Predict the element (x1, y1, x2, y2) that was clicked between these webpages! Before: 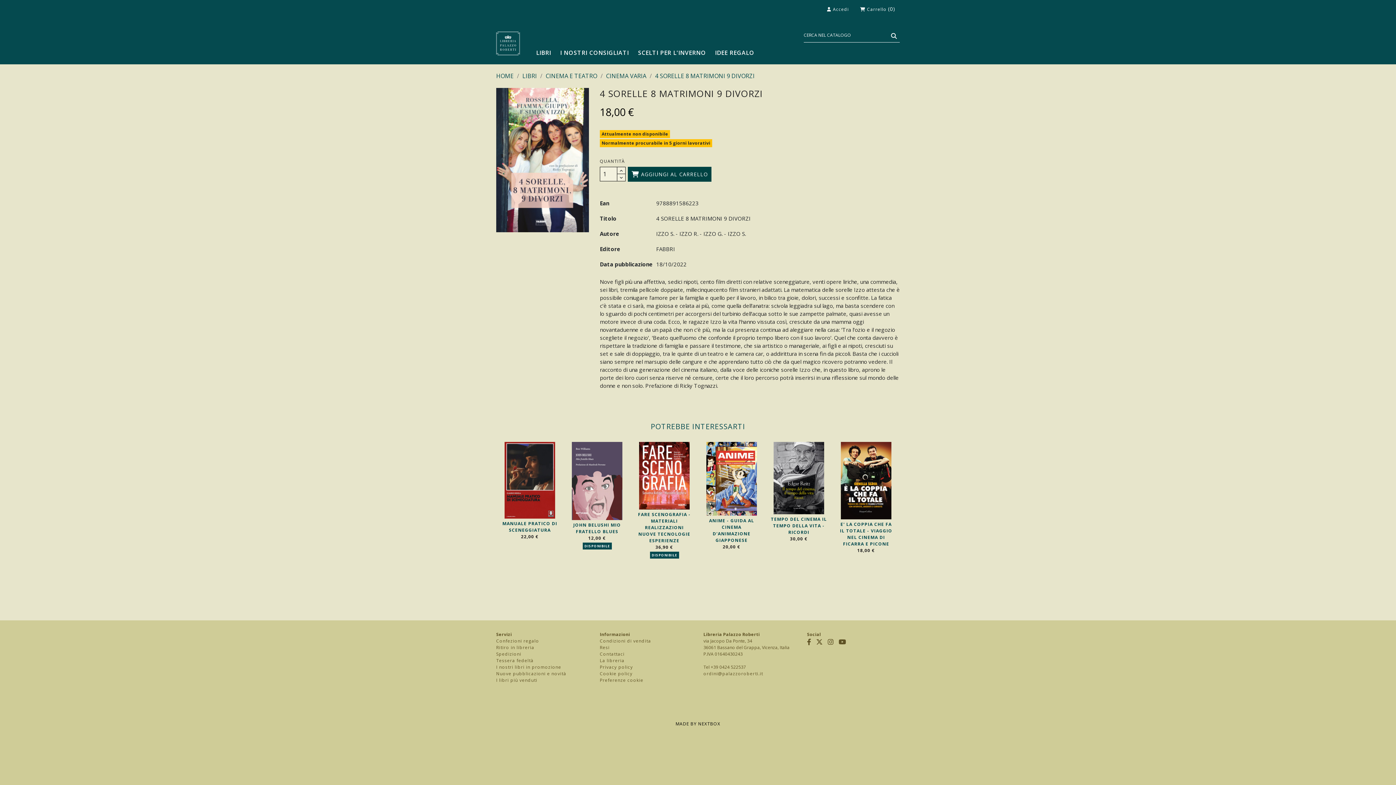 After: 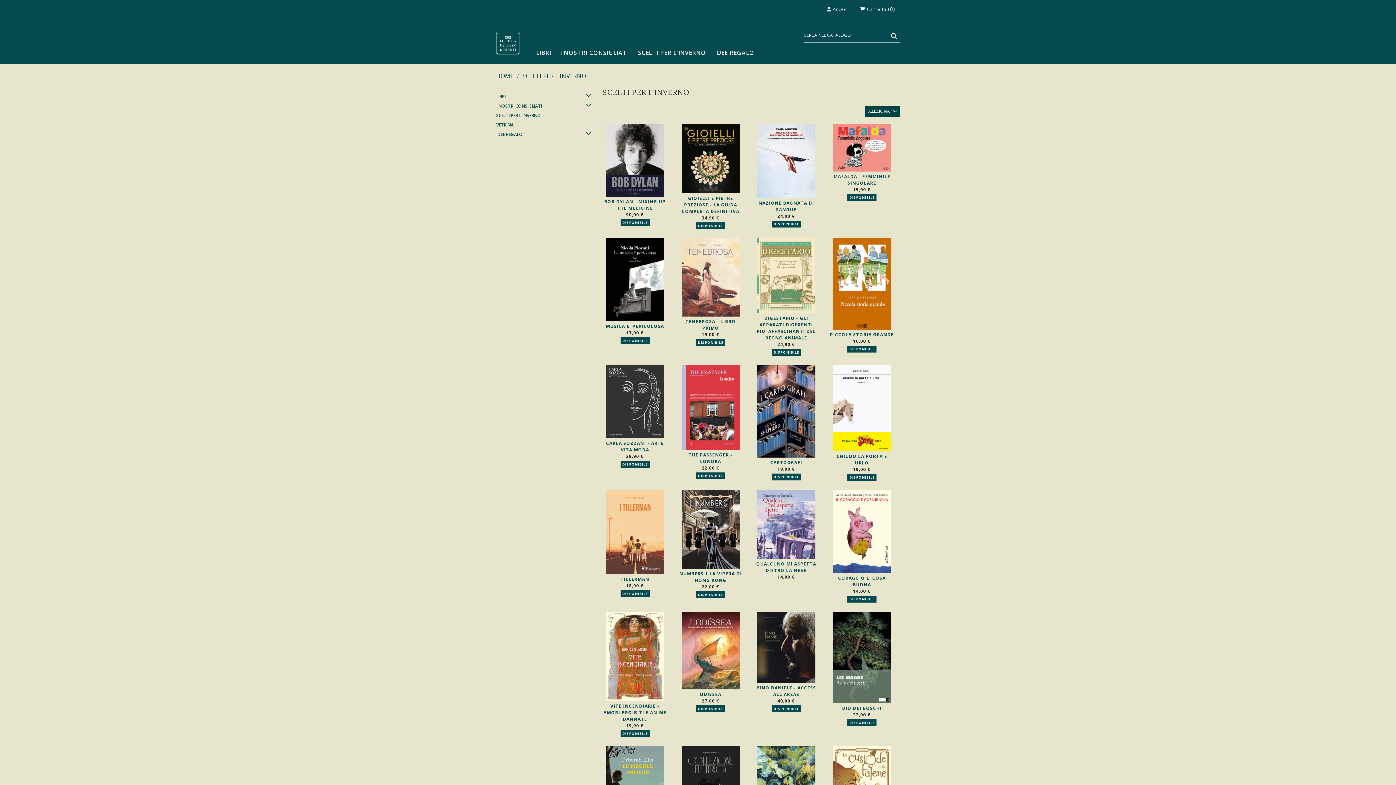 Action: bbox: (632, 48, 708, 57) label: SCELTI PER L'INVERNO